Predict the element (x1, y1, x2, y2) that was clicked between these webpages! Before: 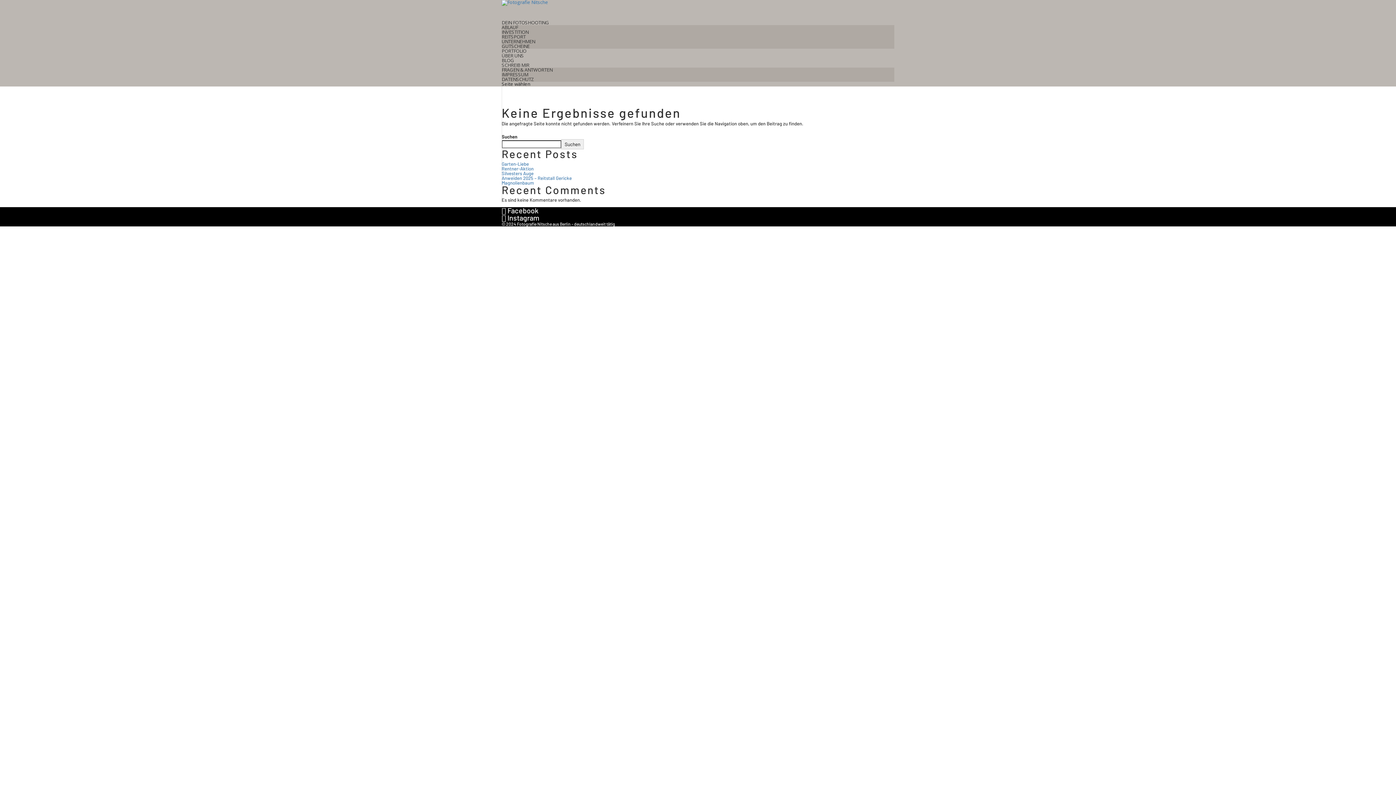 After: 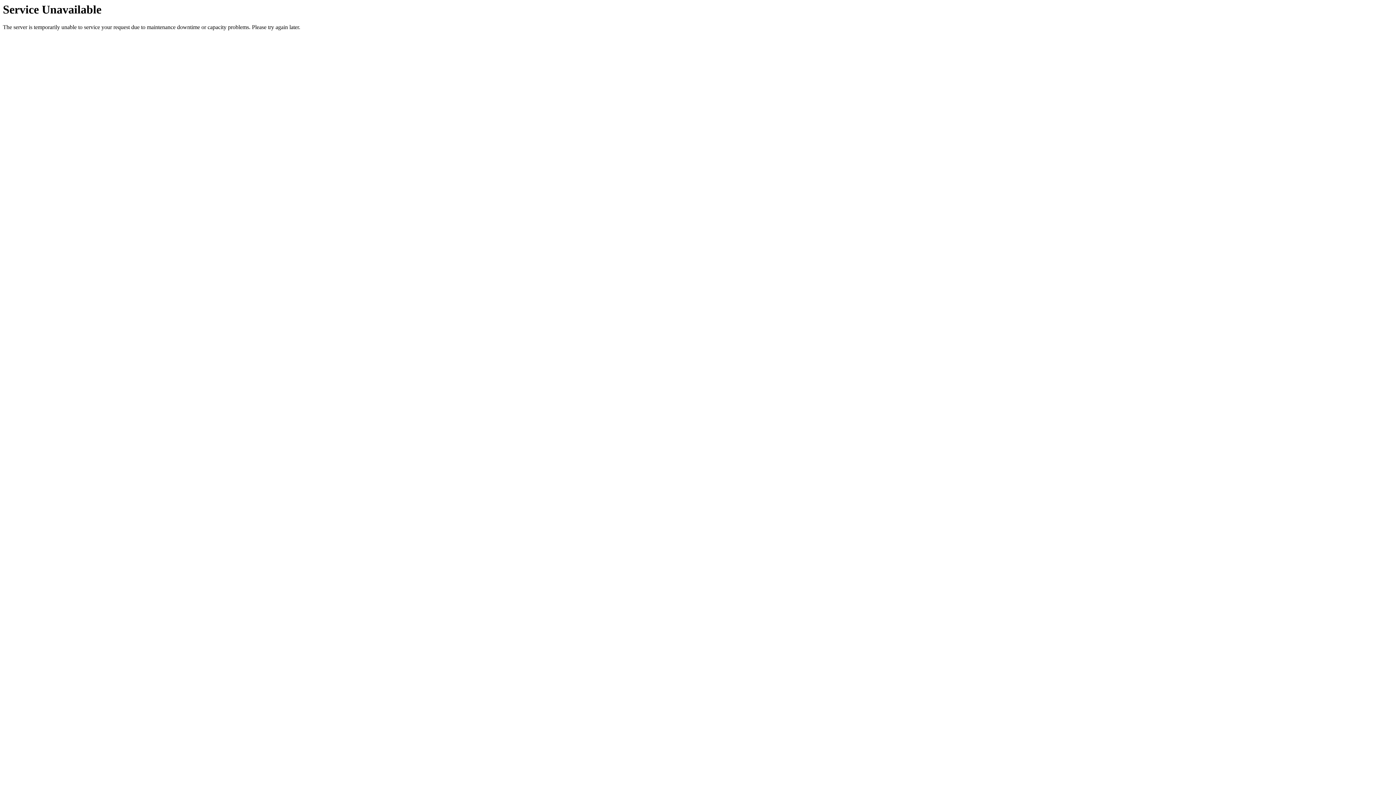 Action: bbox: (501, 33, 525, 40) label: REITSPORT